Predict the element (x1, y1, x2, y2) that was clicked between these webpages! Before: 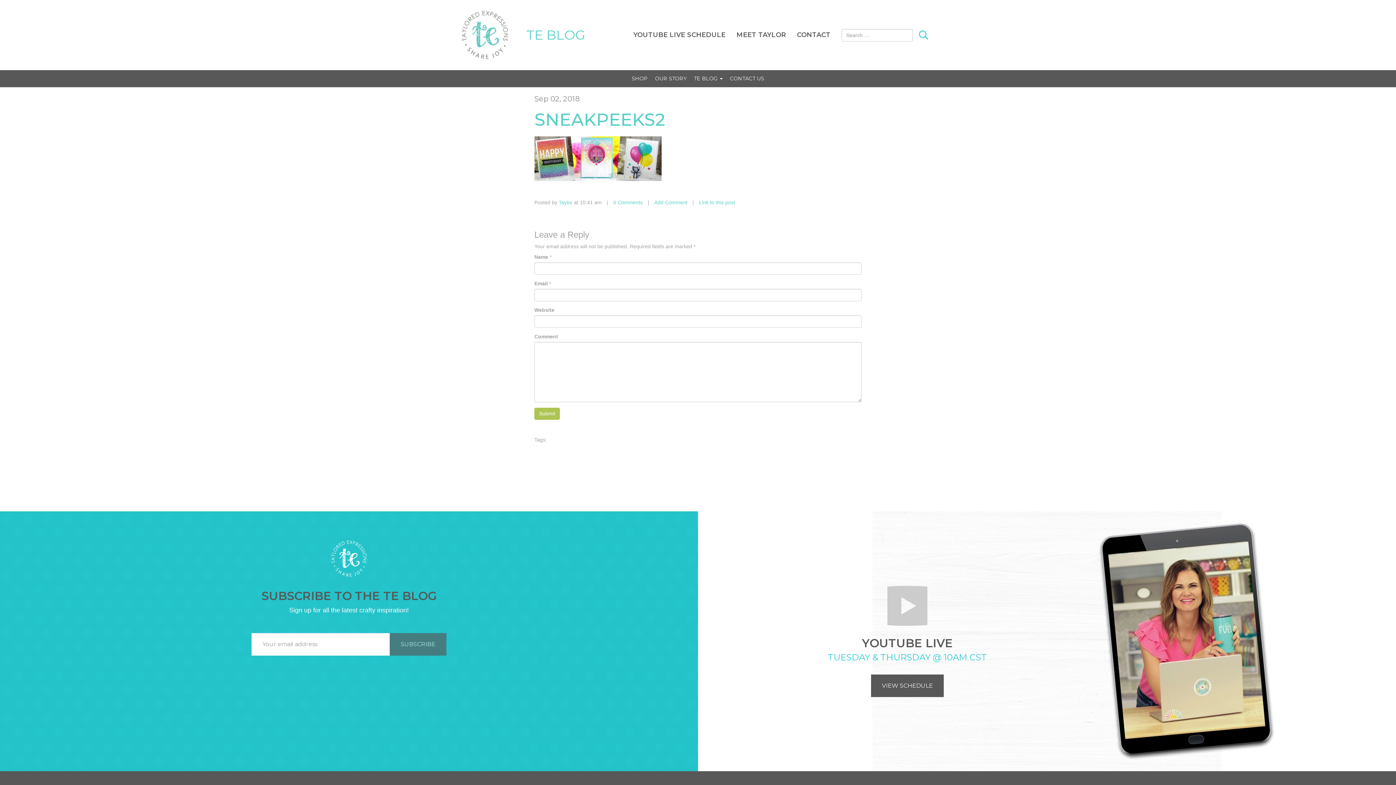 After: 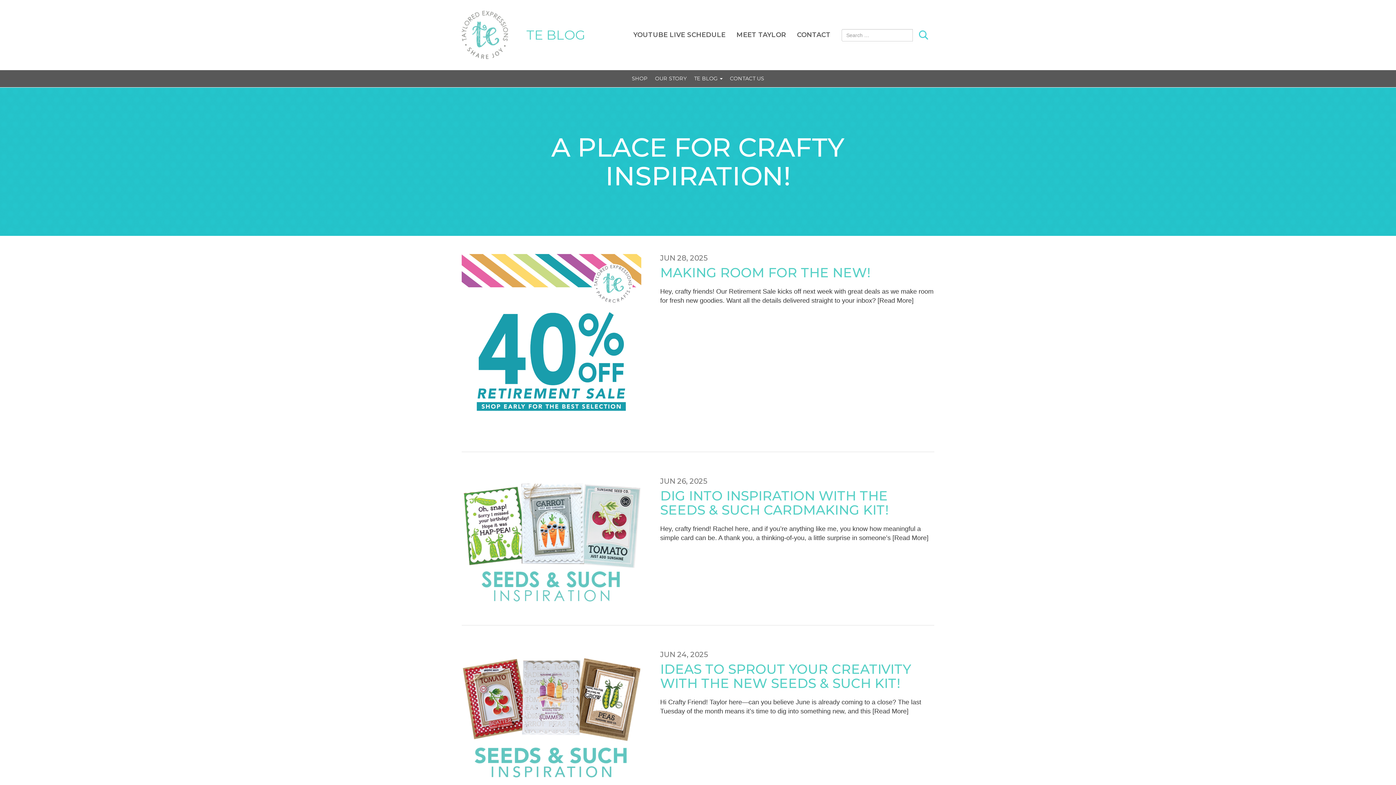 Action: label: TE BLOG bbox: (526, 25, 585, 44)